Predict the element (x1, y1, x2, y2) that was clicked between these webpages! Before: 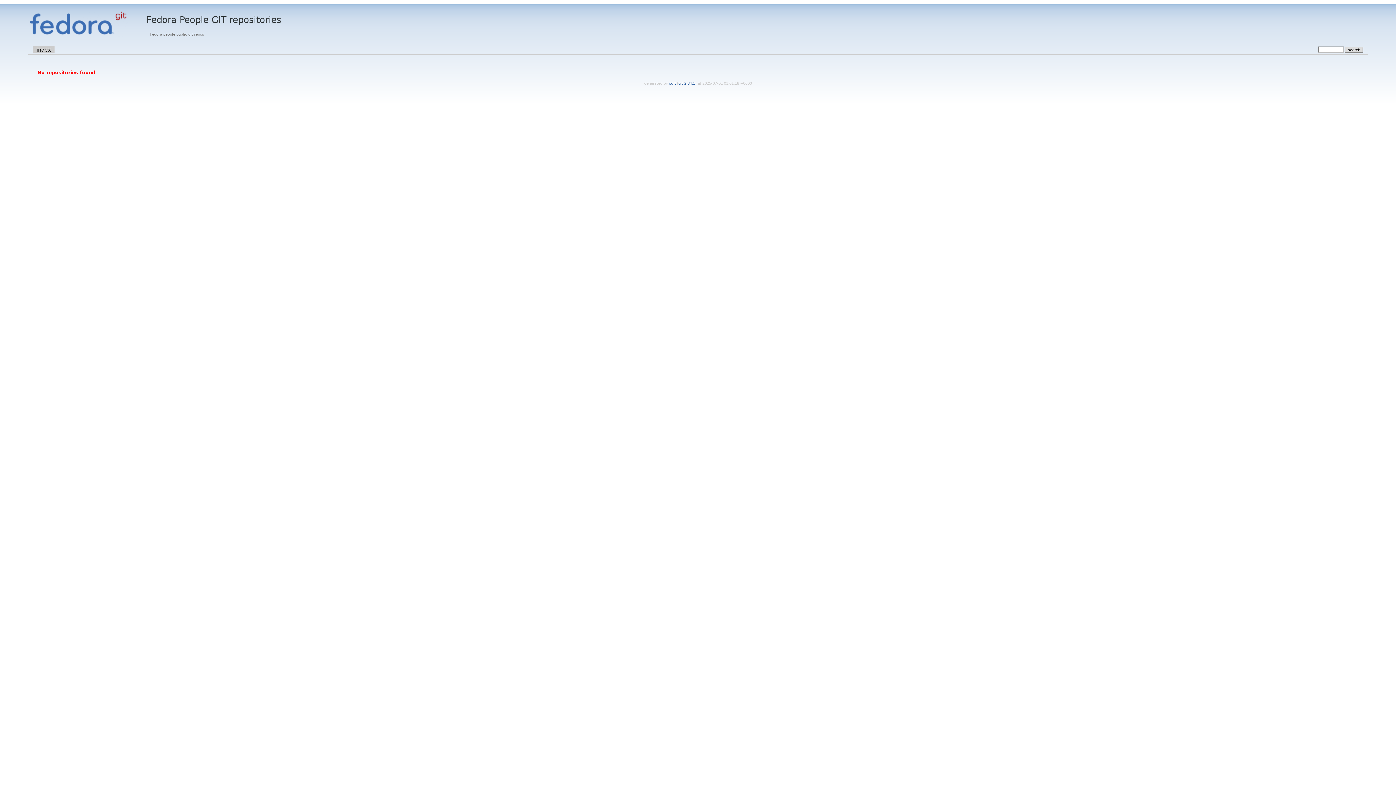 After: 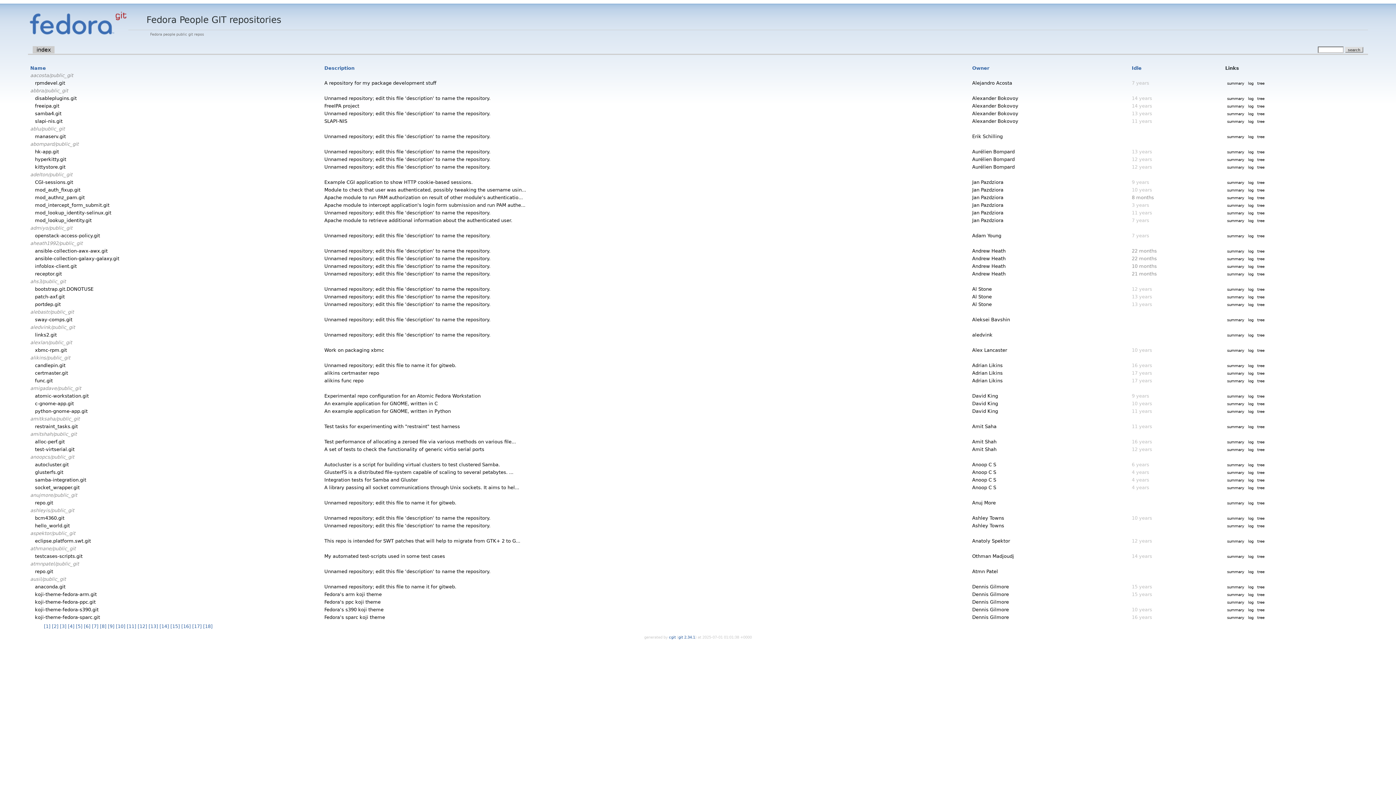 Action: label: index bbox: (32, 46, 54, 53)